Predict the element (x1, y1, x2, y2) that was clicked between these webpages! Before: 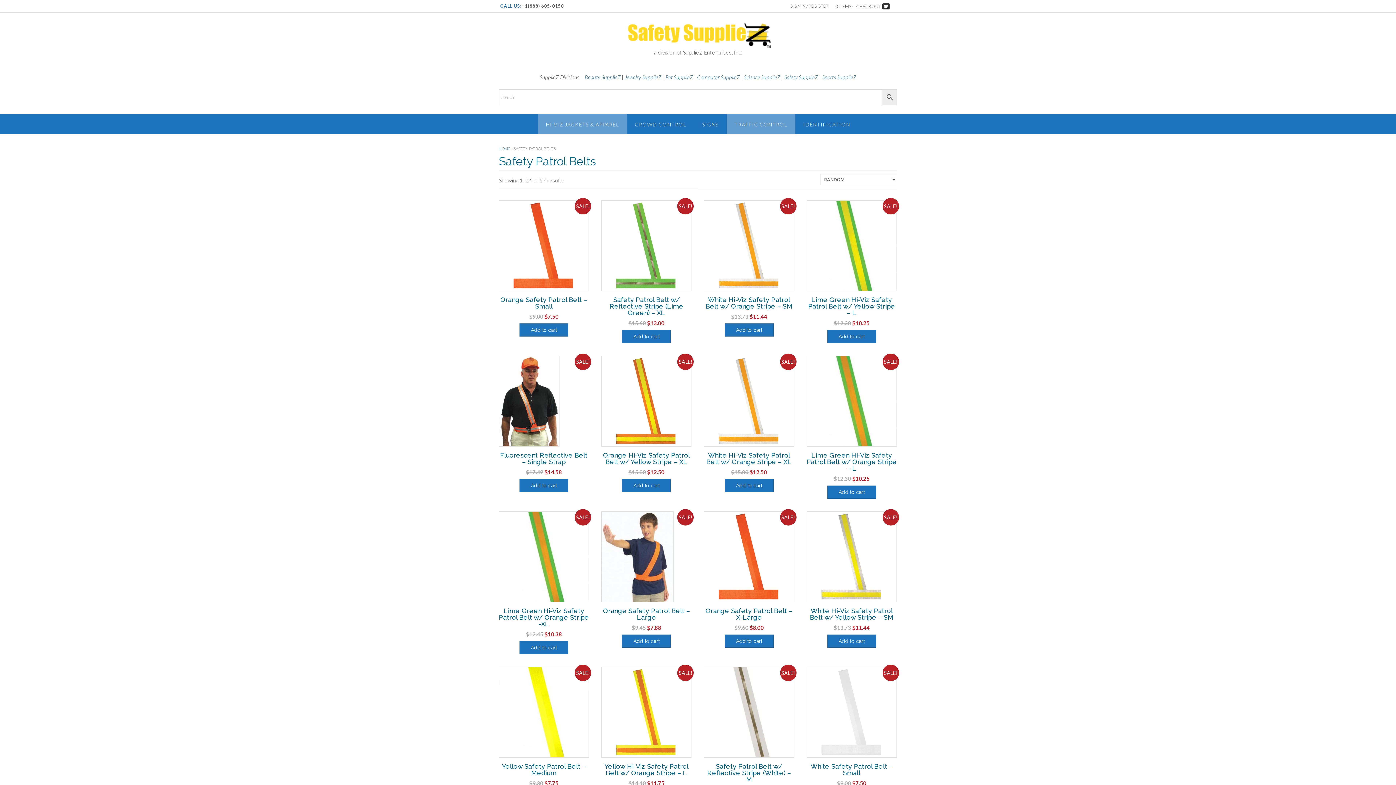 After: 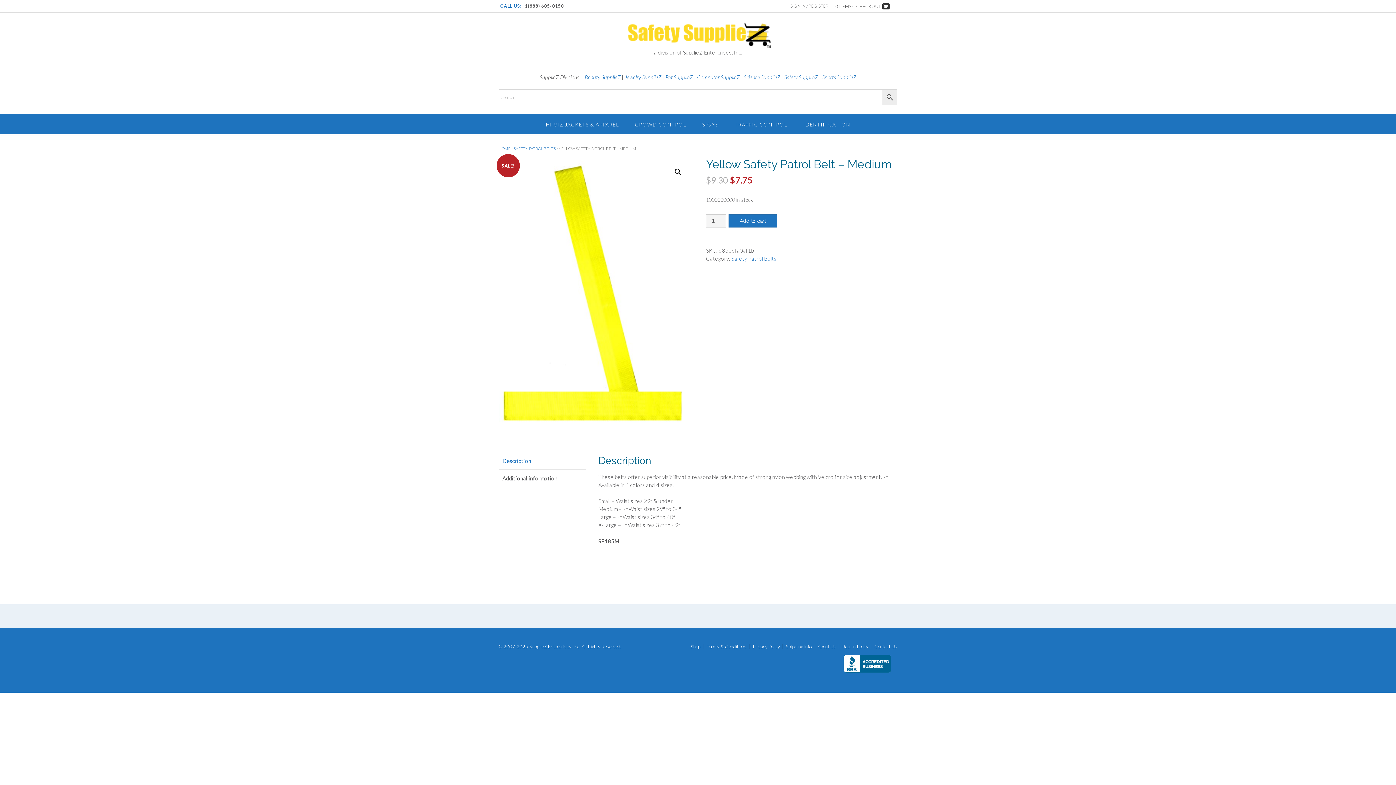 Action: label: SALE!
Yellow Safety Patrol Belt – Medium
$9.30 
Original price was: $9.30.
$7.75
Current price is: $7.75. bbox: (498, 667, 589, 787)